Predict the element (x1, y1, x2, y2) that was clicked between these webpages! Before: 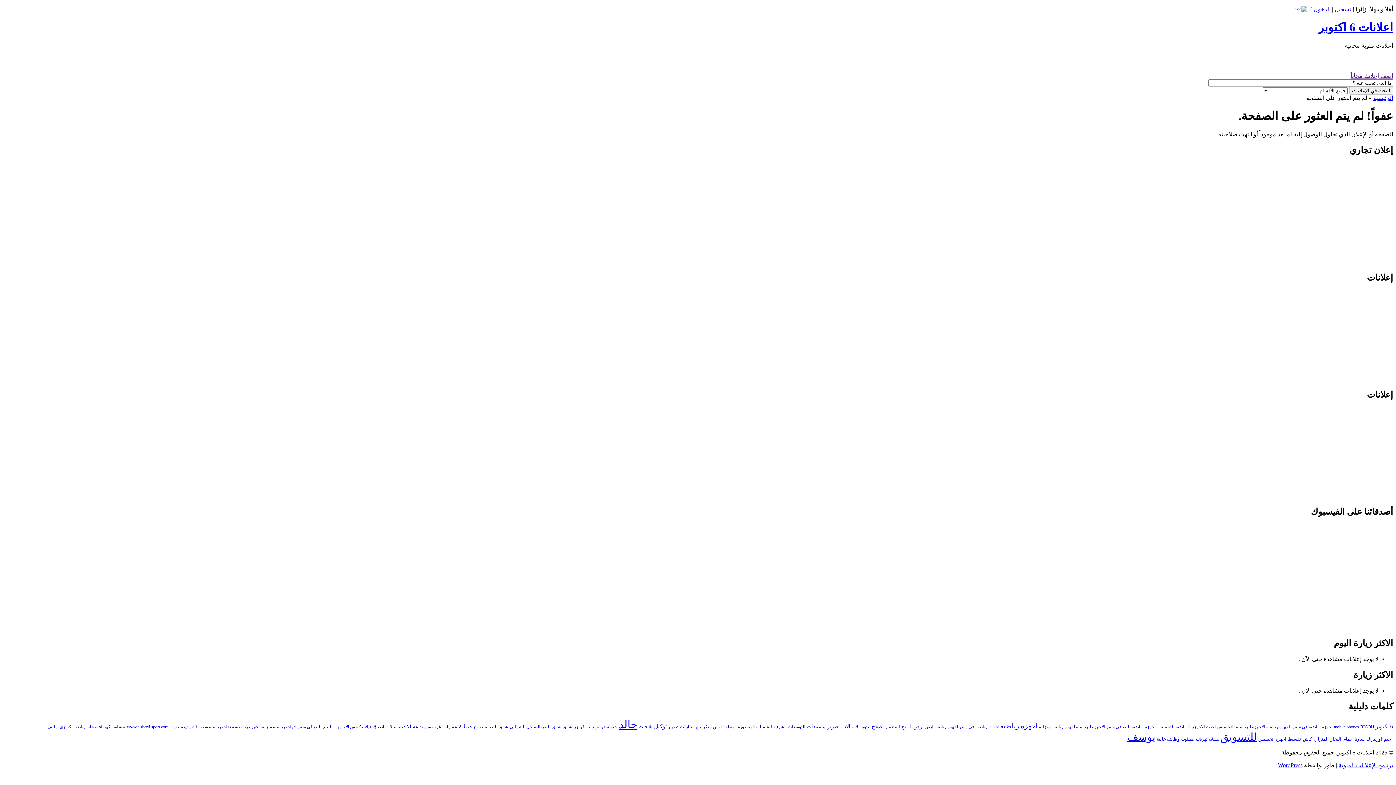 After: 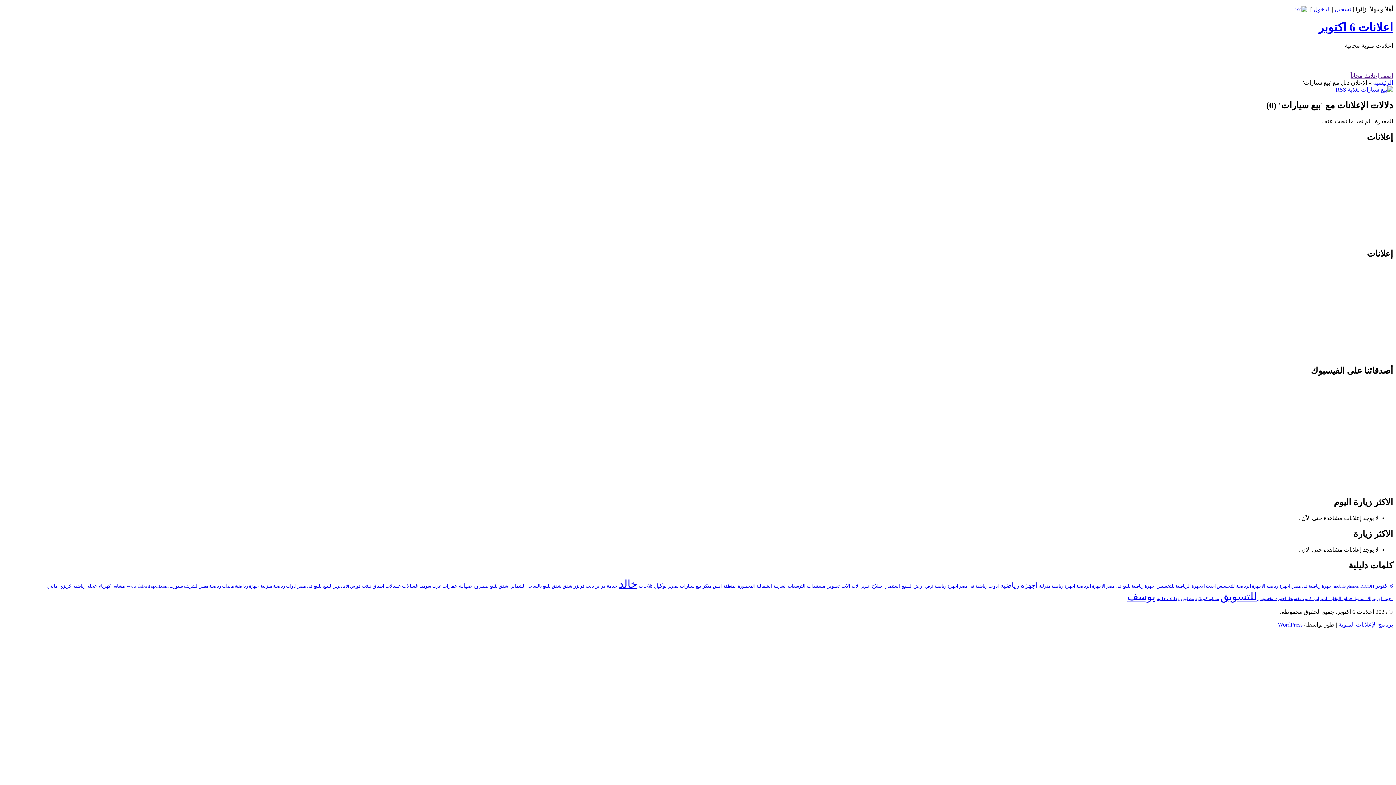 Action: bbox: (680, 724, 701, 729) label: بيع سيارات (106 عناصر)